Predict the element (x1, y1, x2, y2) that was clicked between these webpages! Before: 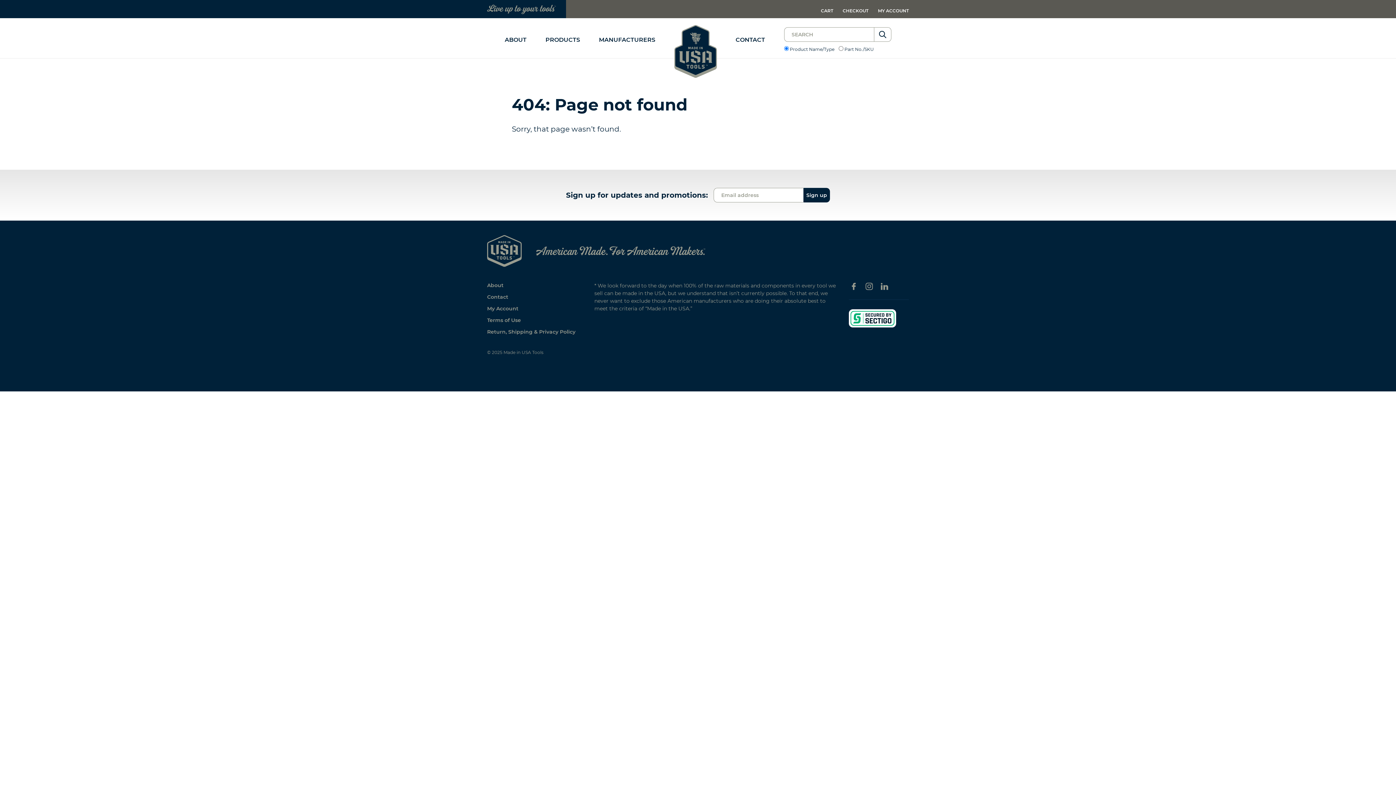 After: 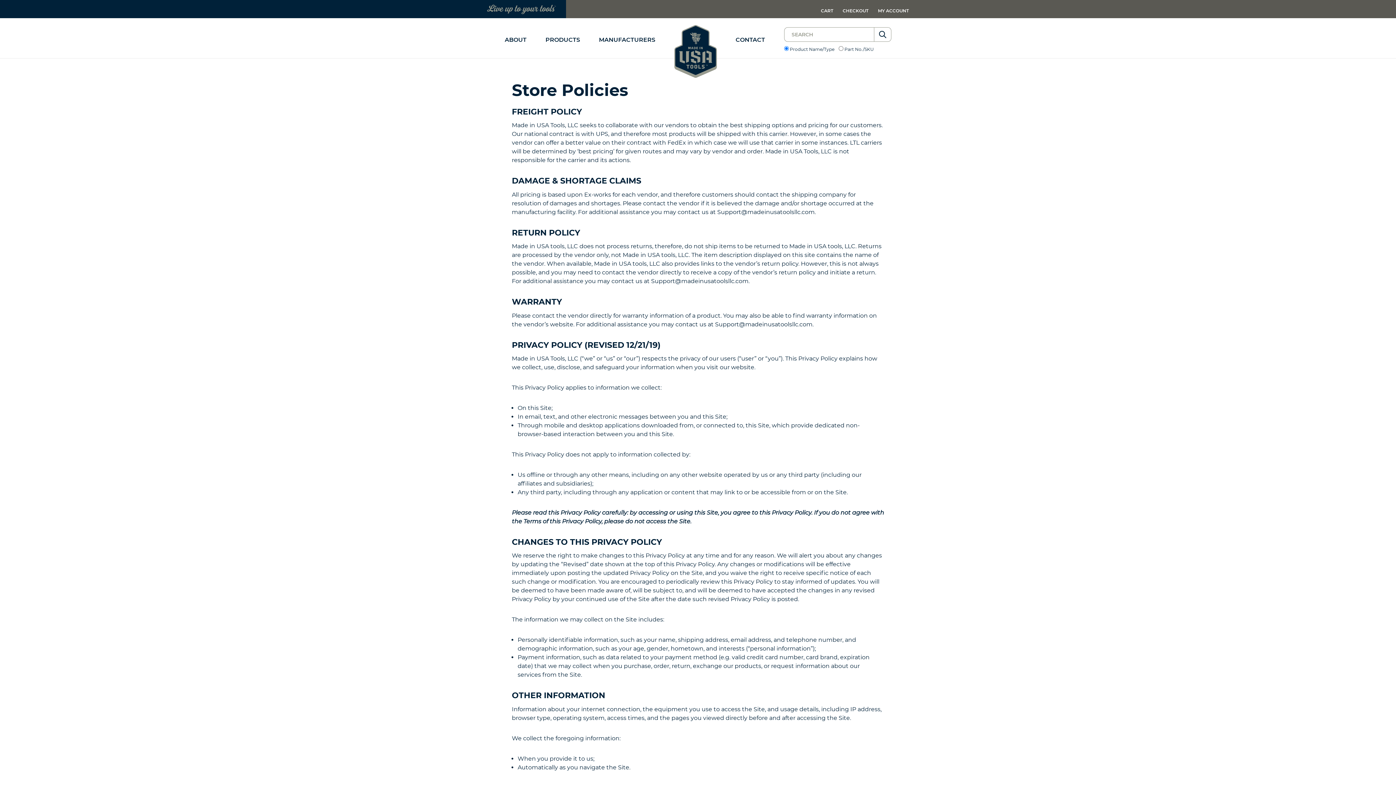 Action: bbox: (487, 328, 575, 335) label: Return, Shipping & Privacy Policy